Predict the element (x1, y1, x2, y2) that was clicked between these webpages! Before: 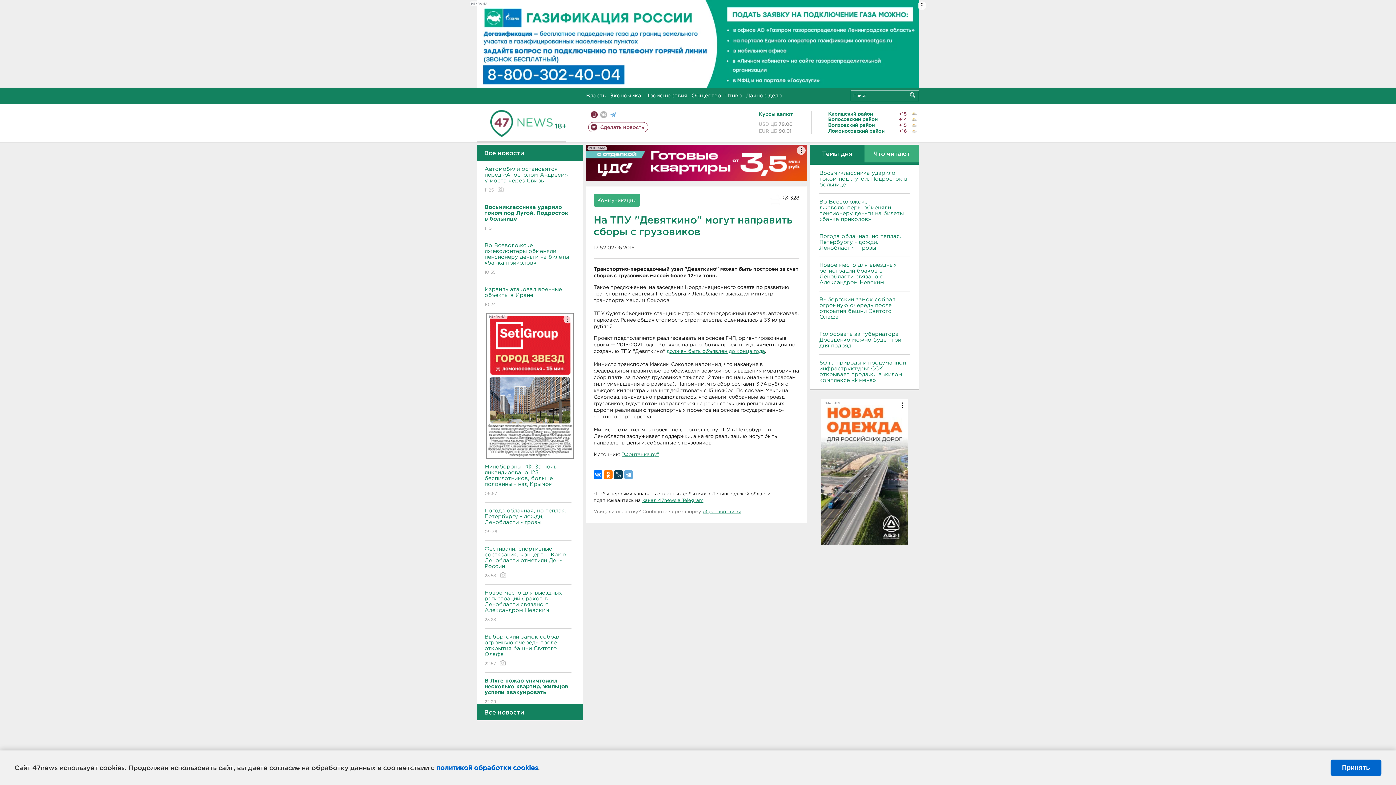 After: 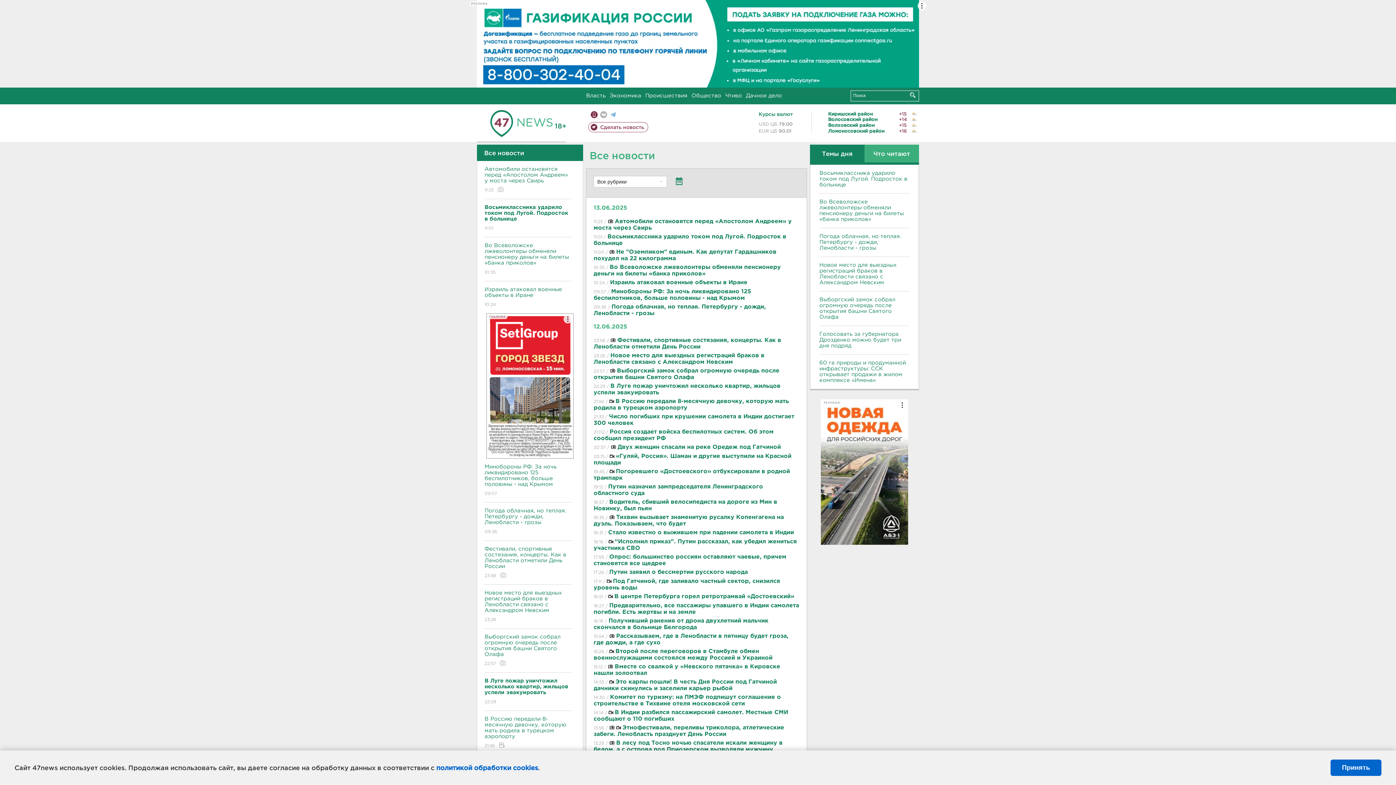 Action: label: Все новости bbox: (477, 704, 583, 720)